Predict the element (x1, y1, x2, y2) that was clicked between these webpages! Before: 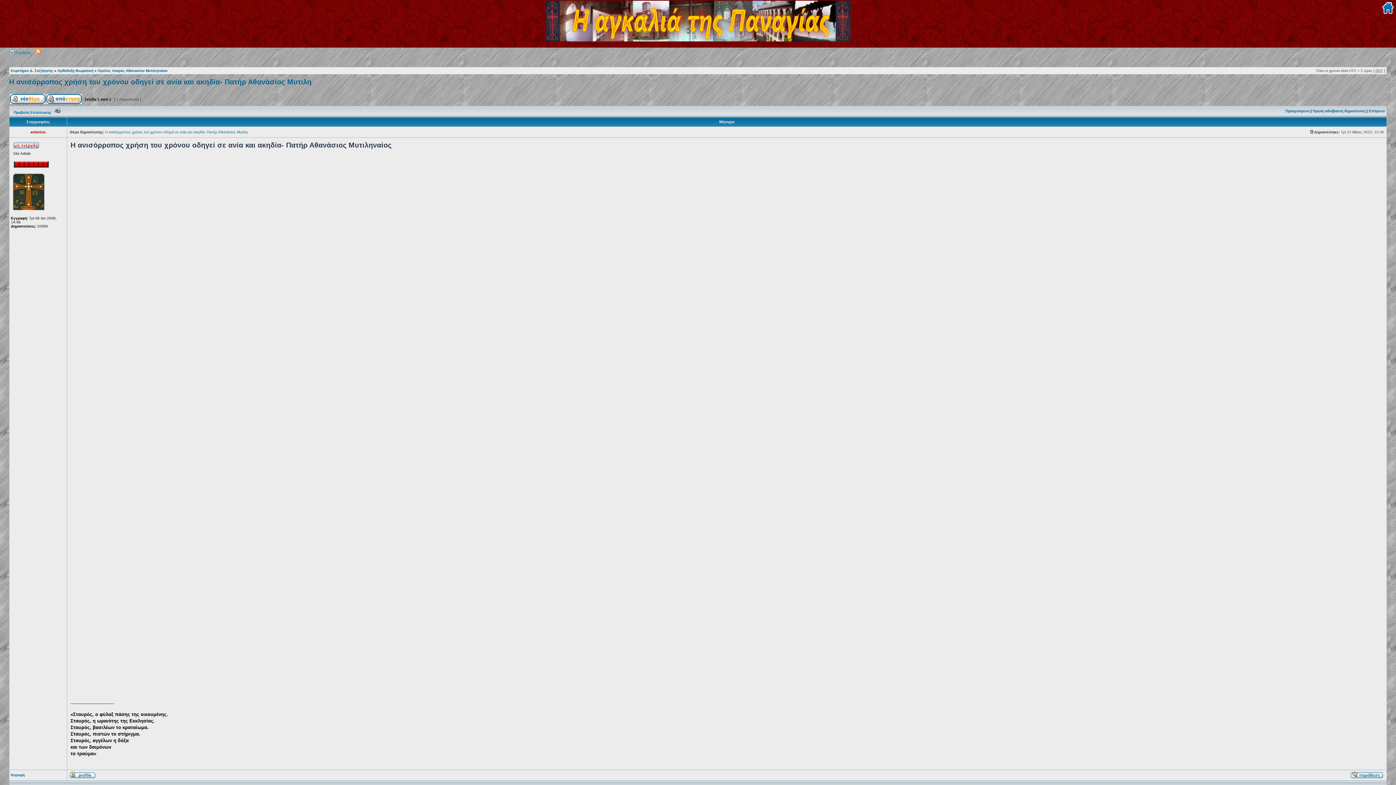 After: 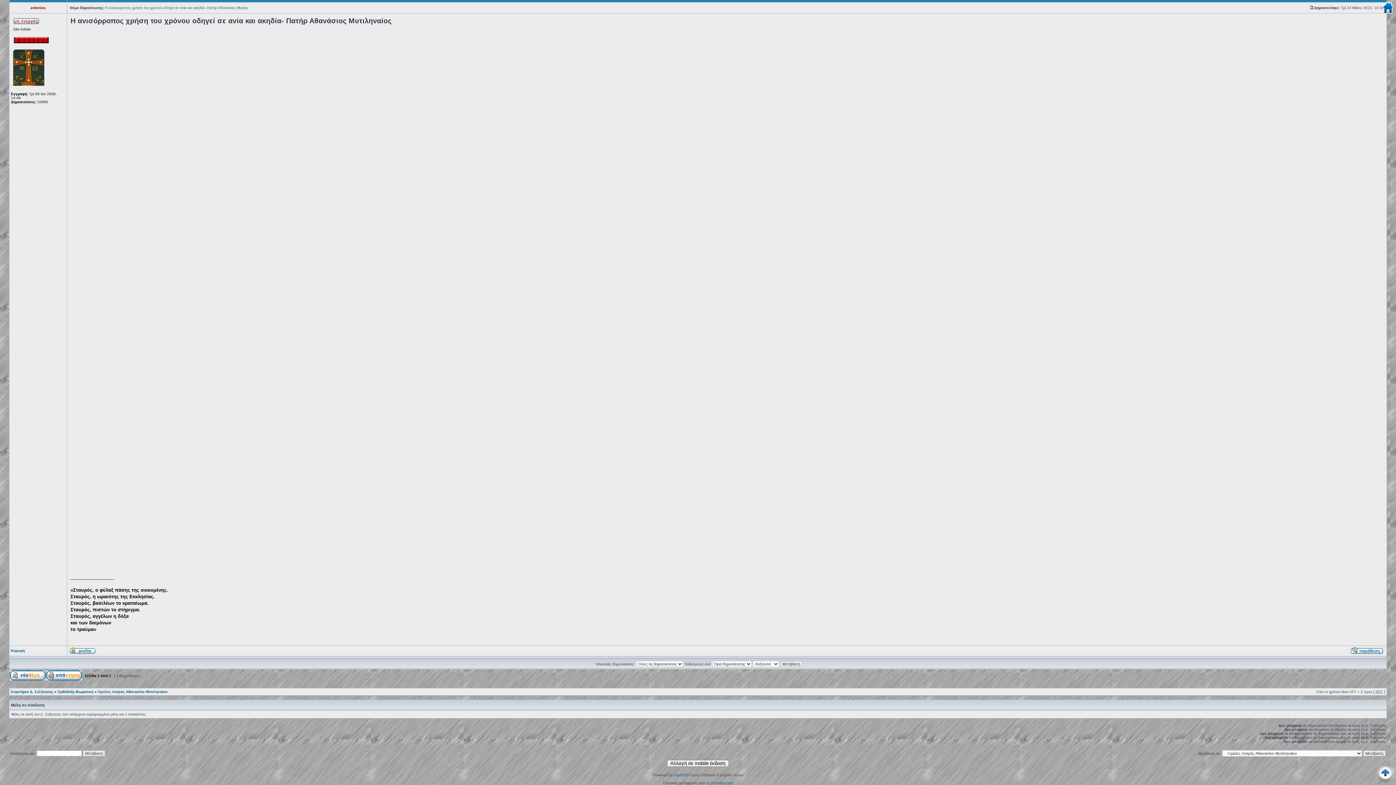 Action: bbox: (1310, 130, 1314, 134)